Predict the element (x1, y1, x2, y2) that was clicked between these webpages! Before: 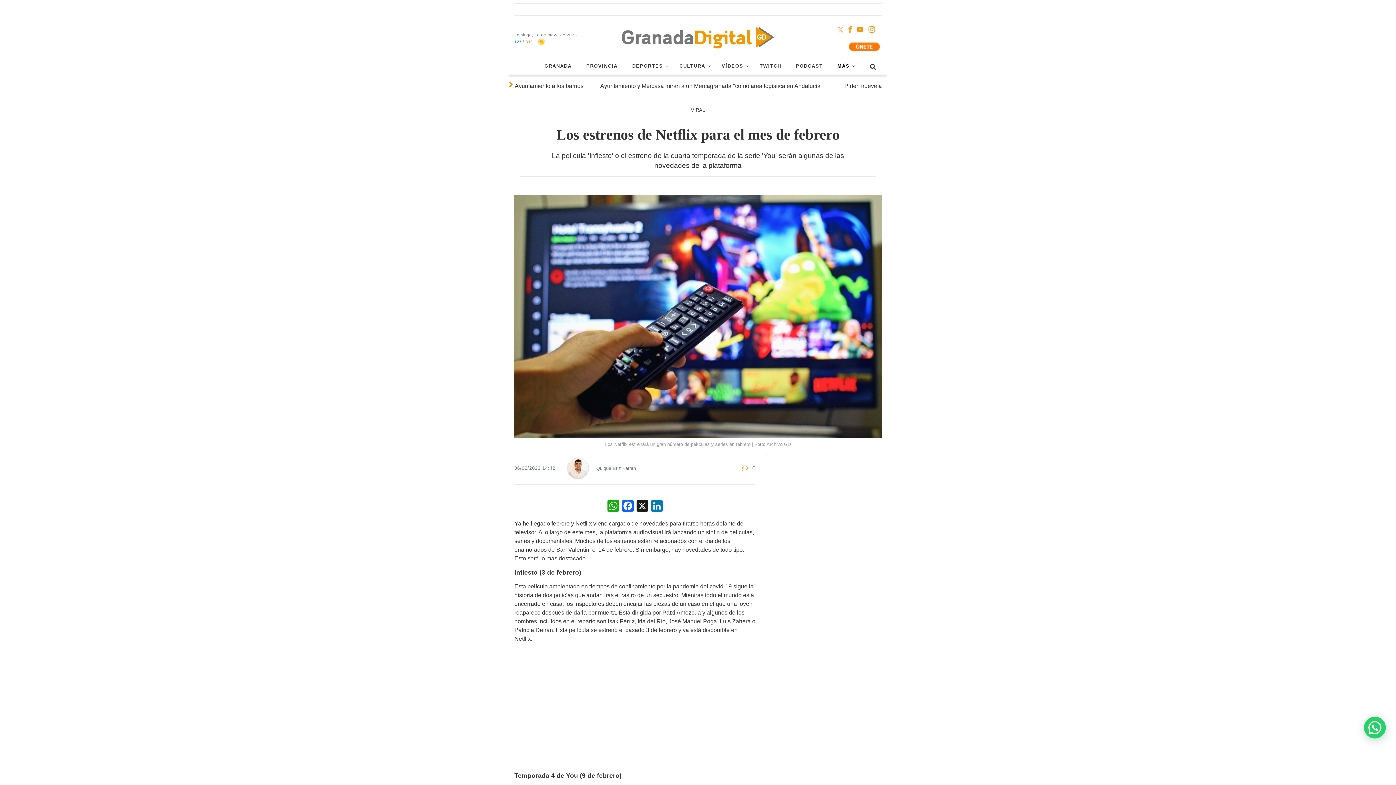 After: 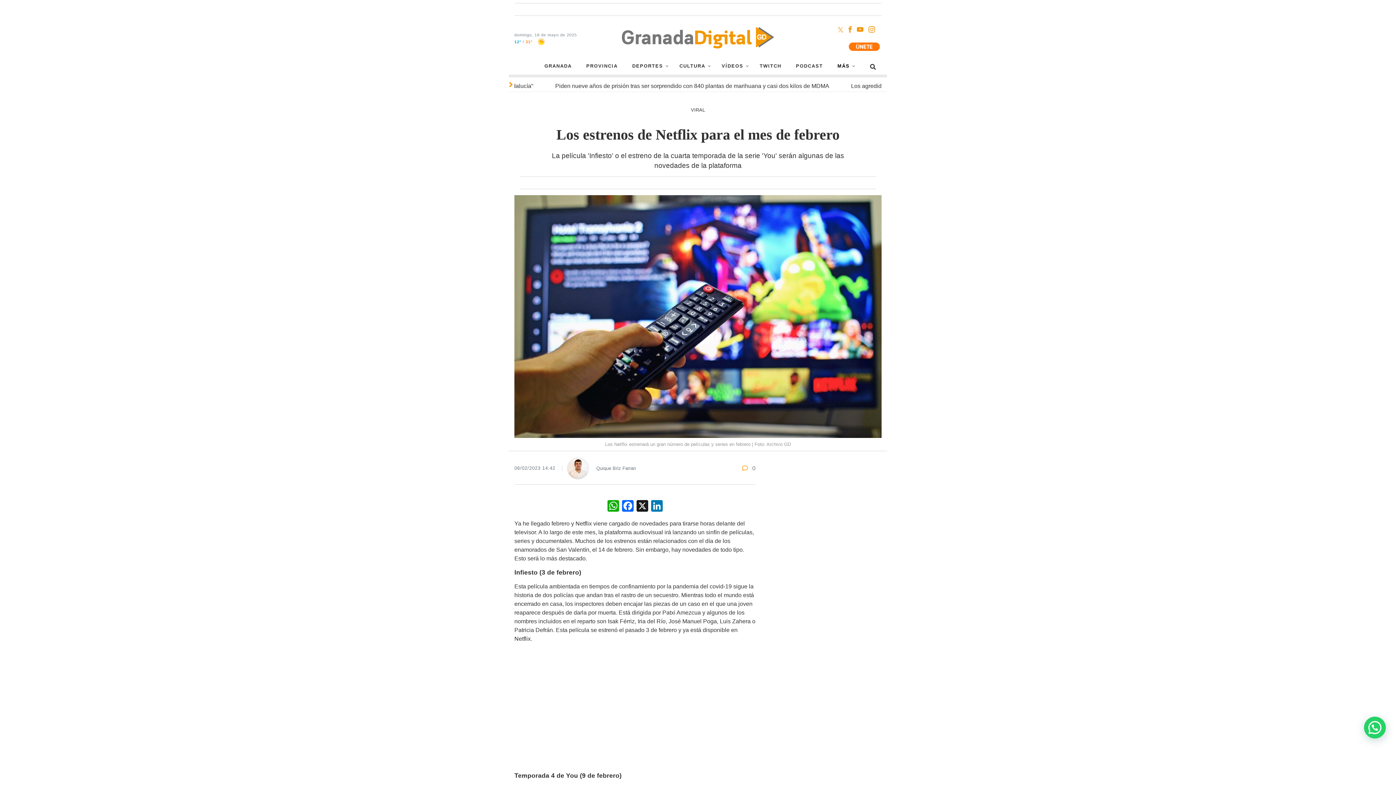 Action: bbox: (855, 24, 865, 33)